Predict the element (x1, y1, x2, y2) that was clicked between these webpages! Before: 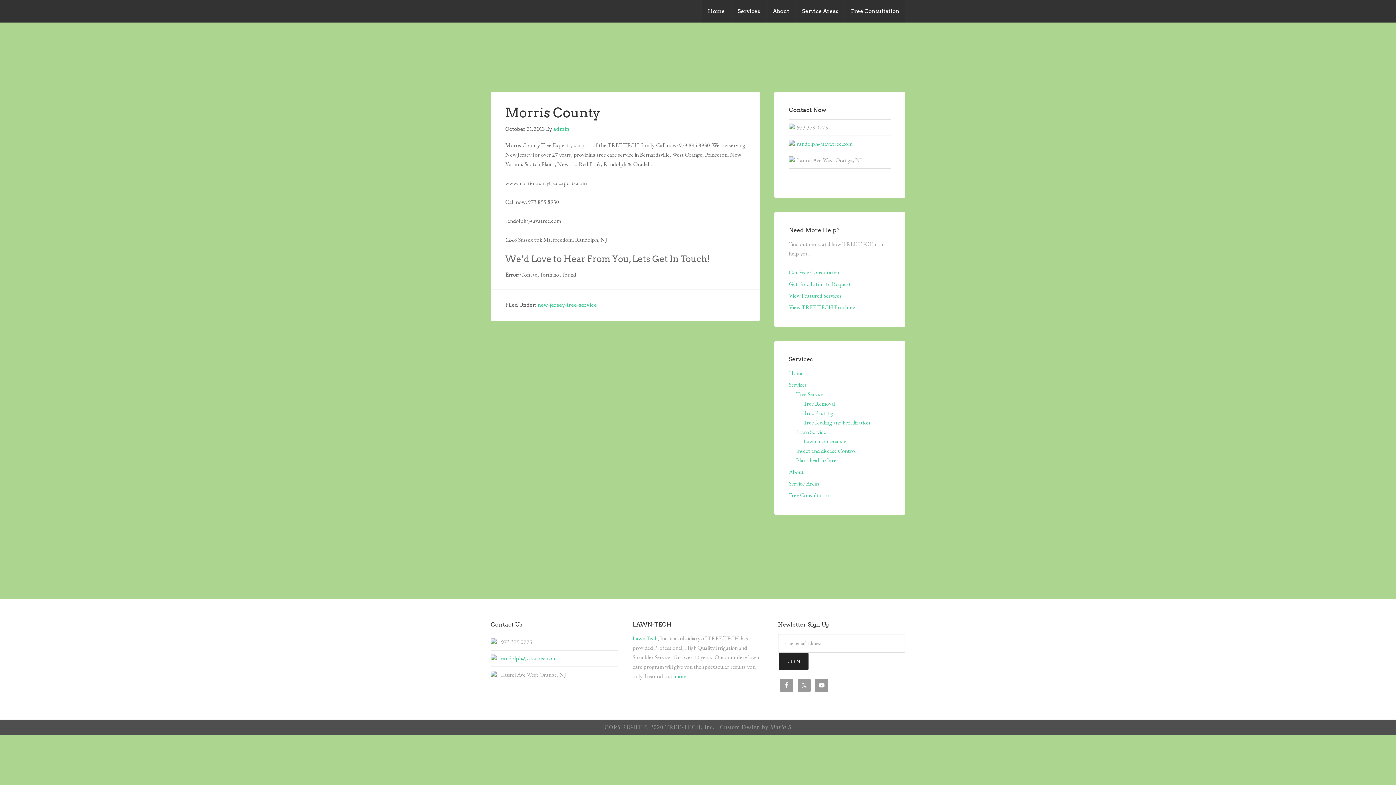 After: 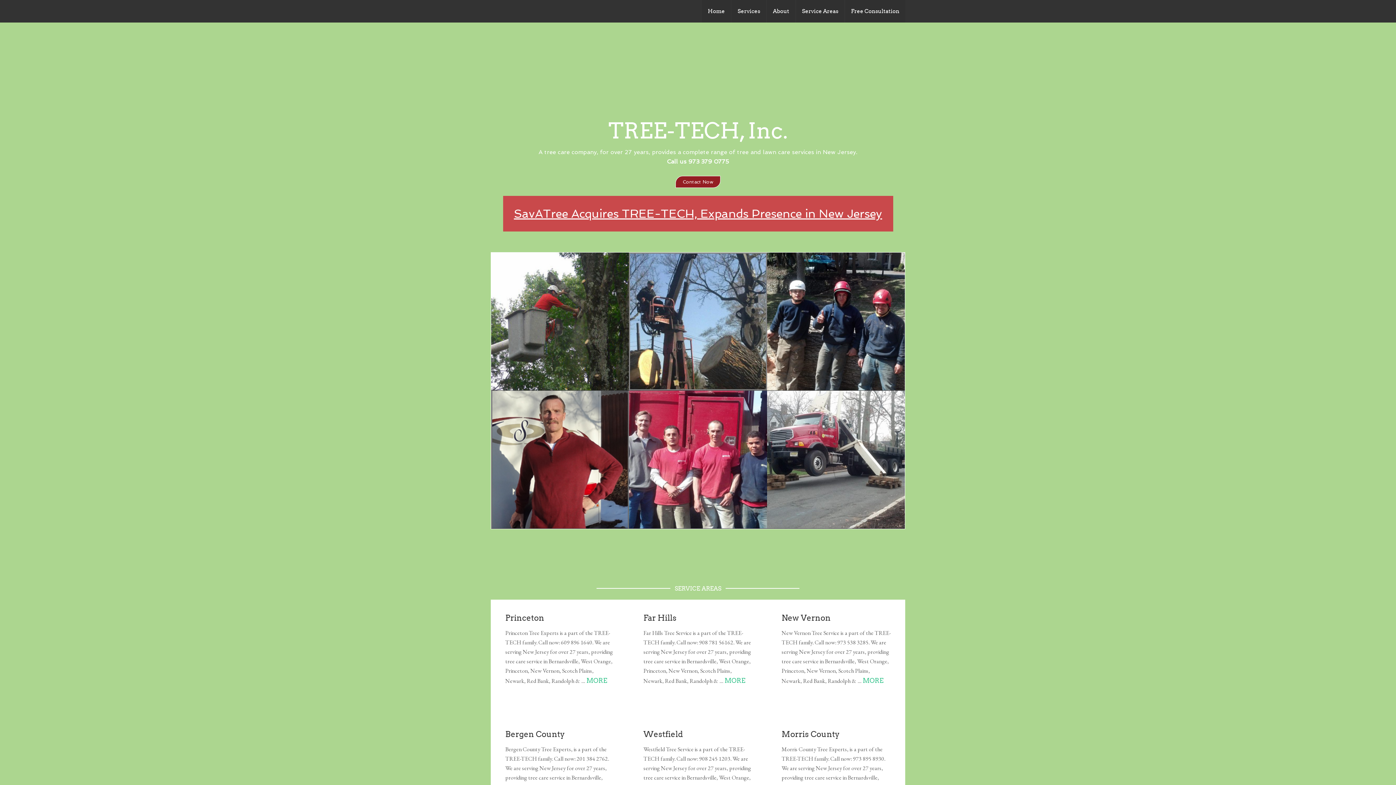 Action: label: SHORT HILLS TREE EXPERTS bbox: (490, 0, 600, 18)